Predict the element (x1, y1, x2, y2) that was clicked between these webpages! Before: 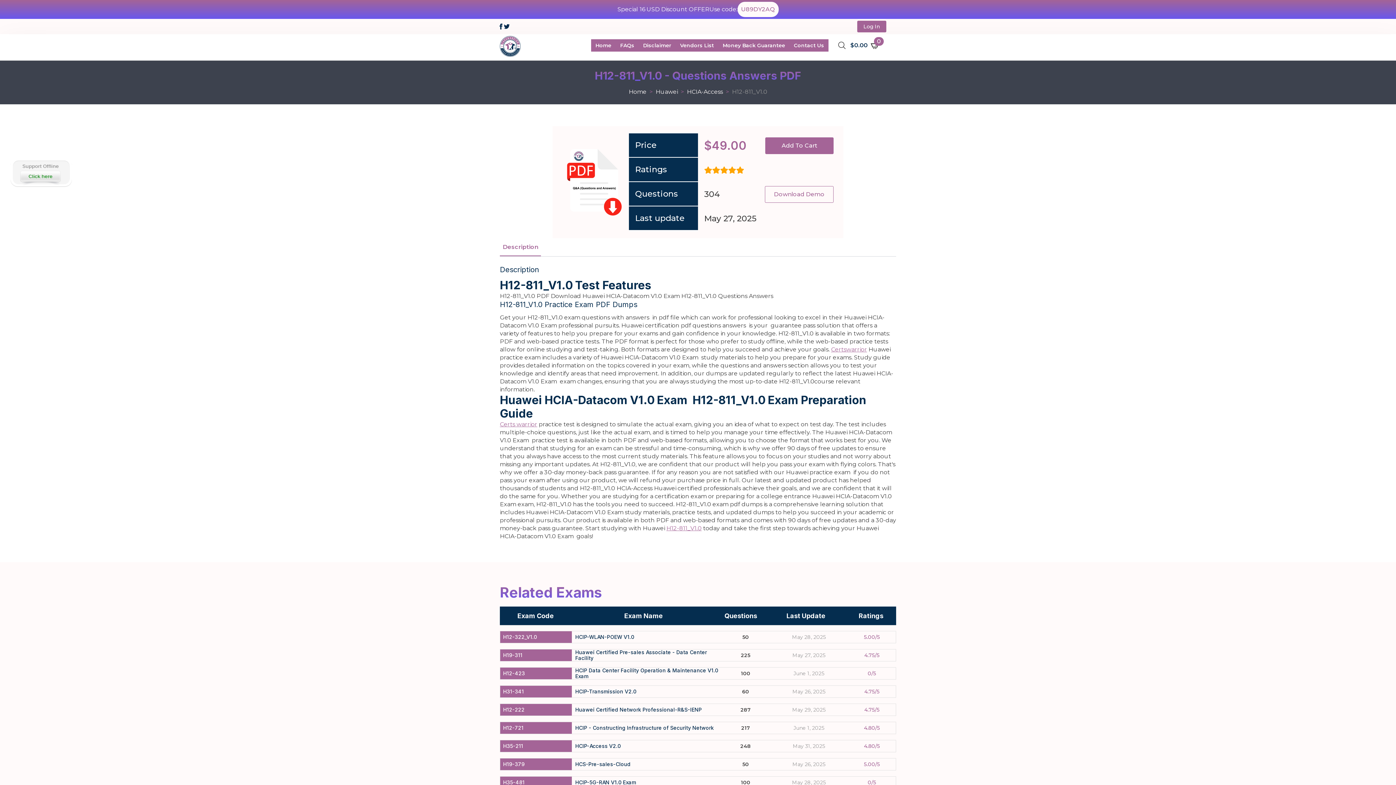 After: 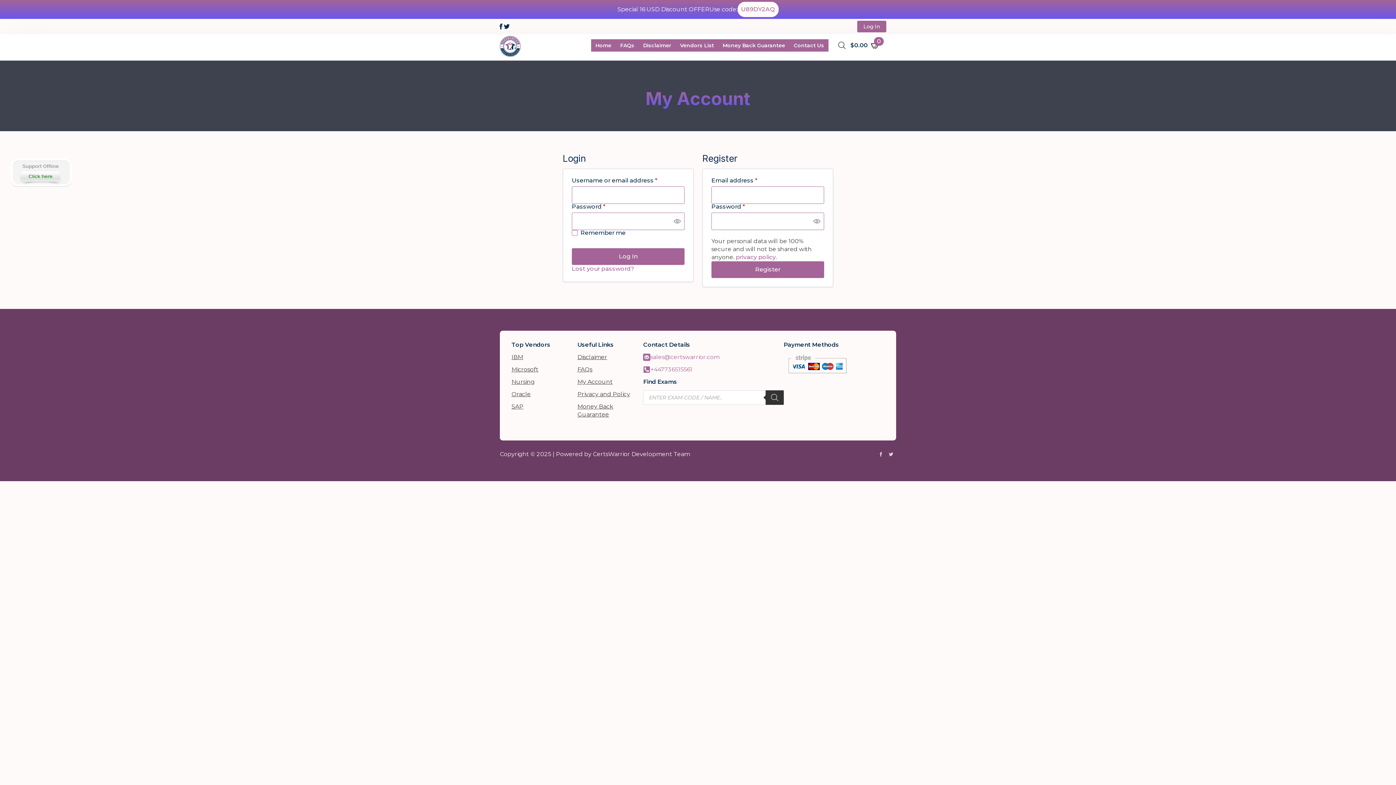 Action: bbox: (857, 20, 886, 32) label: Log In